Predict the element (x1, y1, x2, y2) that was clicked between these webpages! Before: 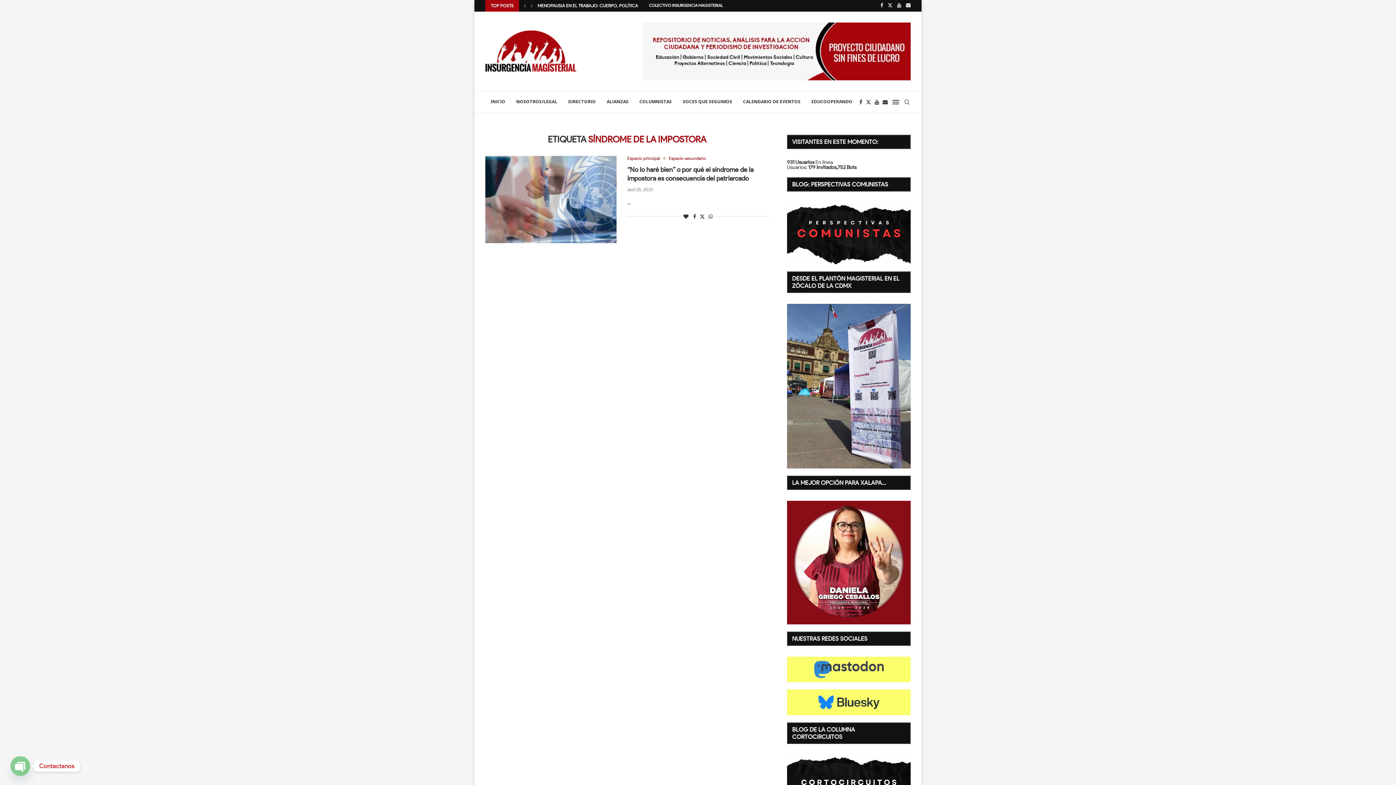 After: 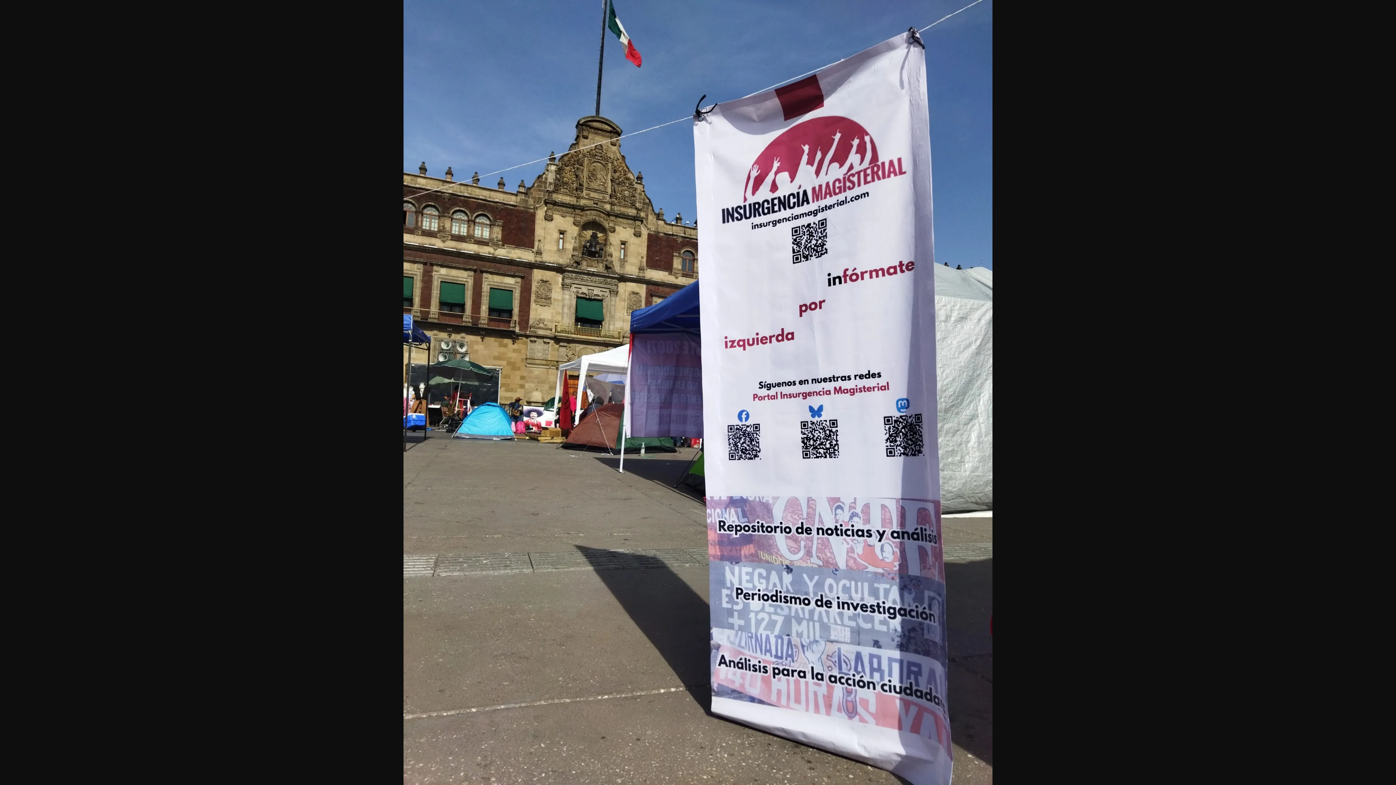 Action: bbox: (787, 304, 910, 309)